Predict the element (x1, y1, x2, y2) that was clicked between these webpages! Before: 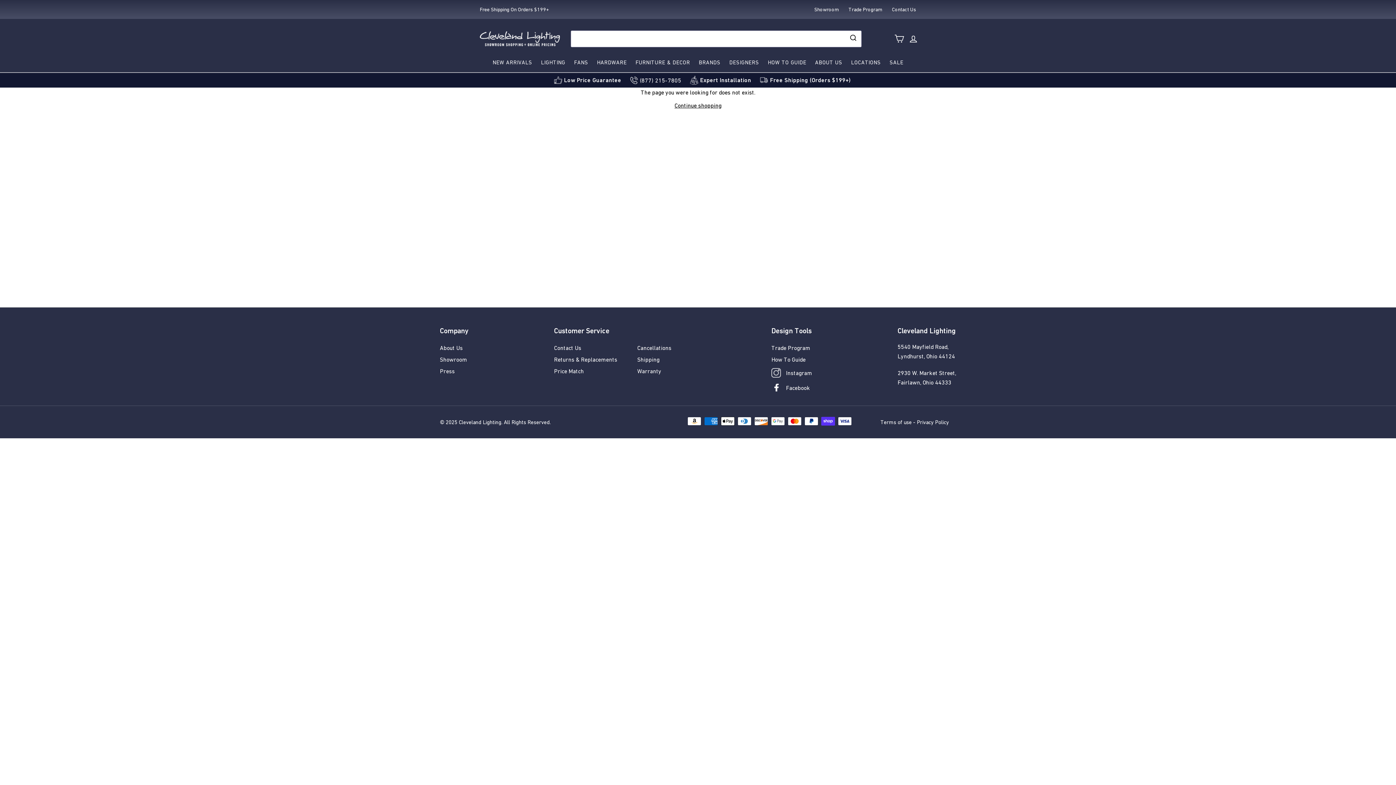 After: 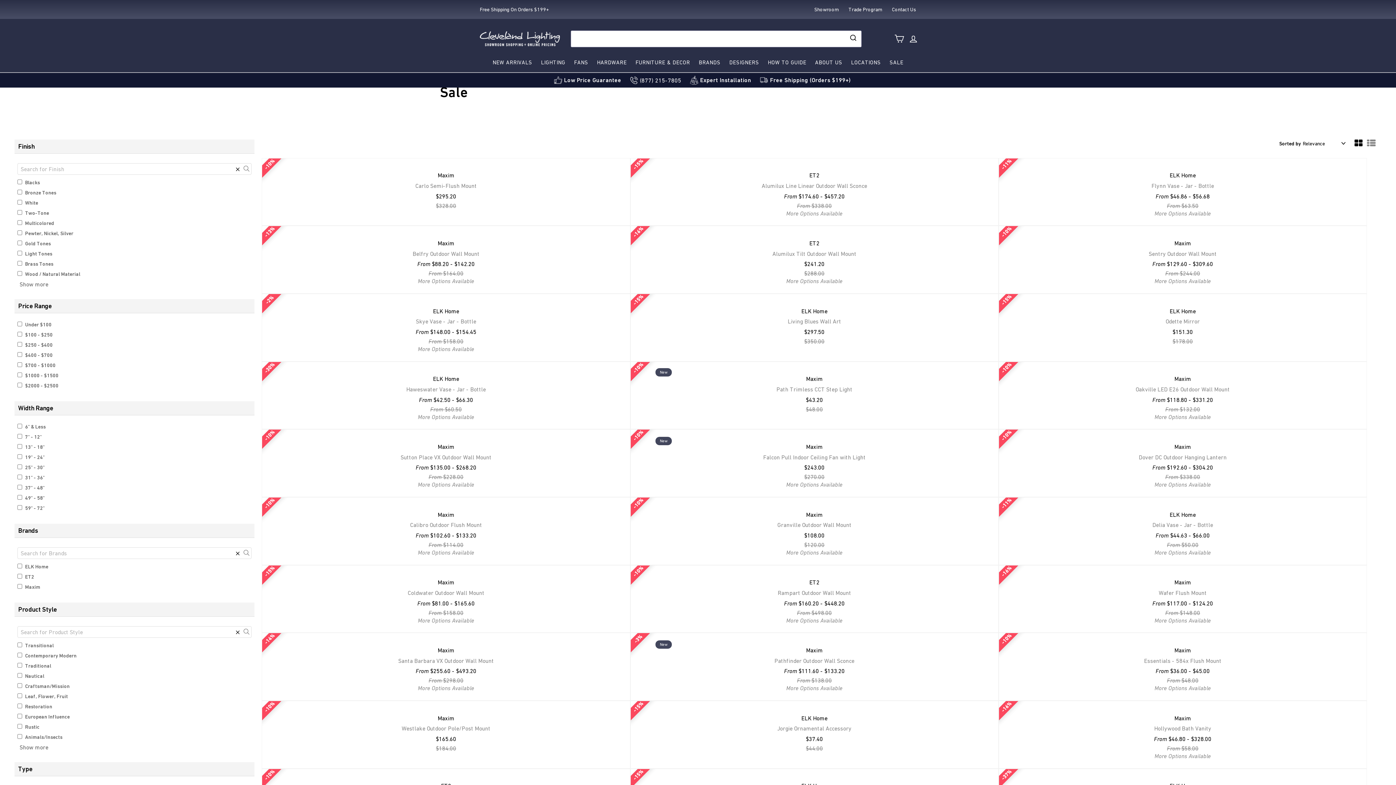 Action: bbox: (885, 52, 908, 72) label: SALE